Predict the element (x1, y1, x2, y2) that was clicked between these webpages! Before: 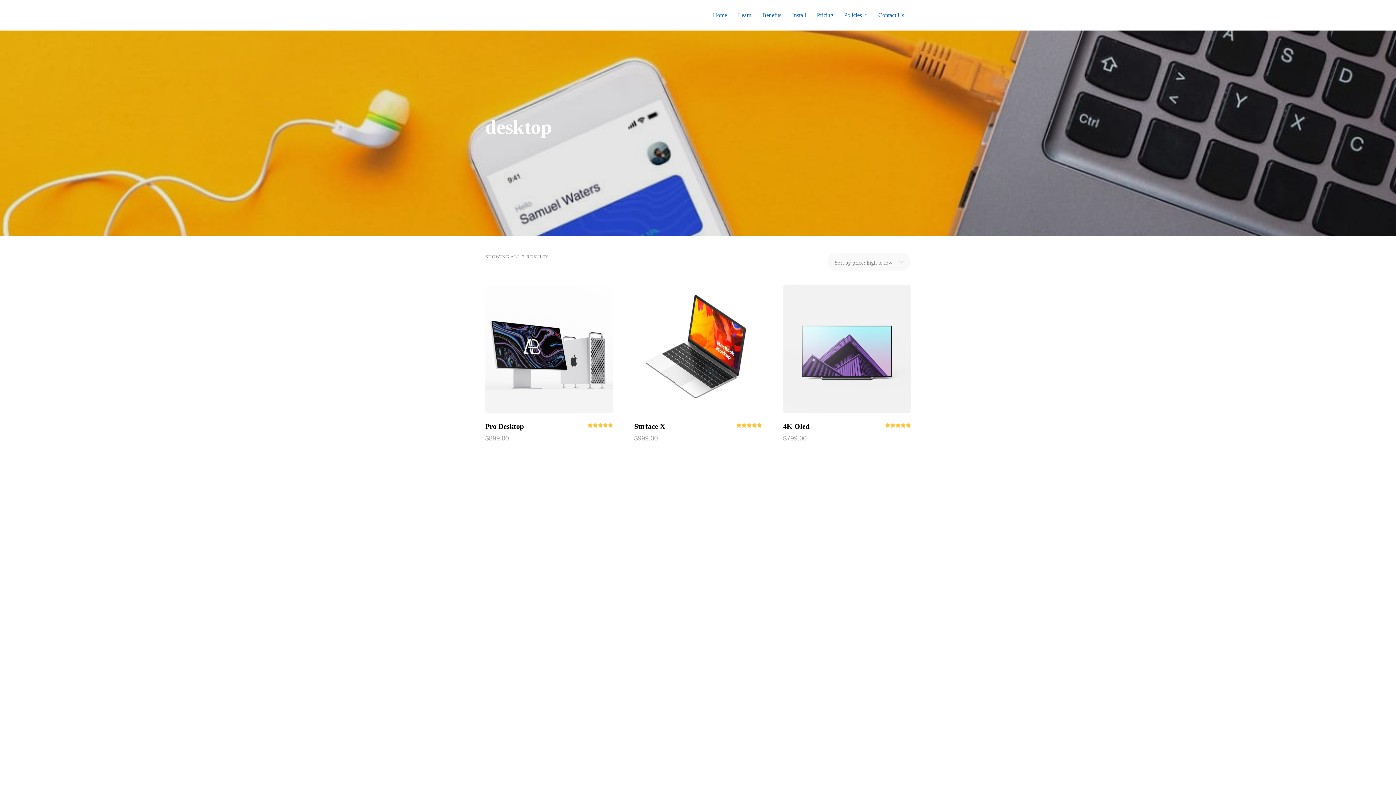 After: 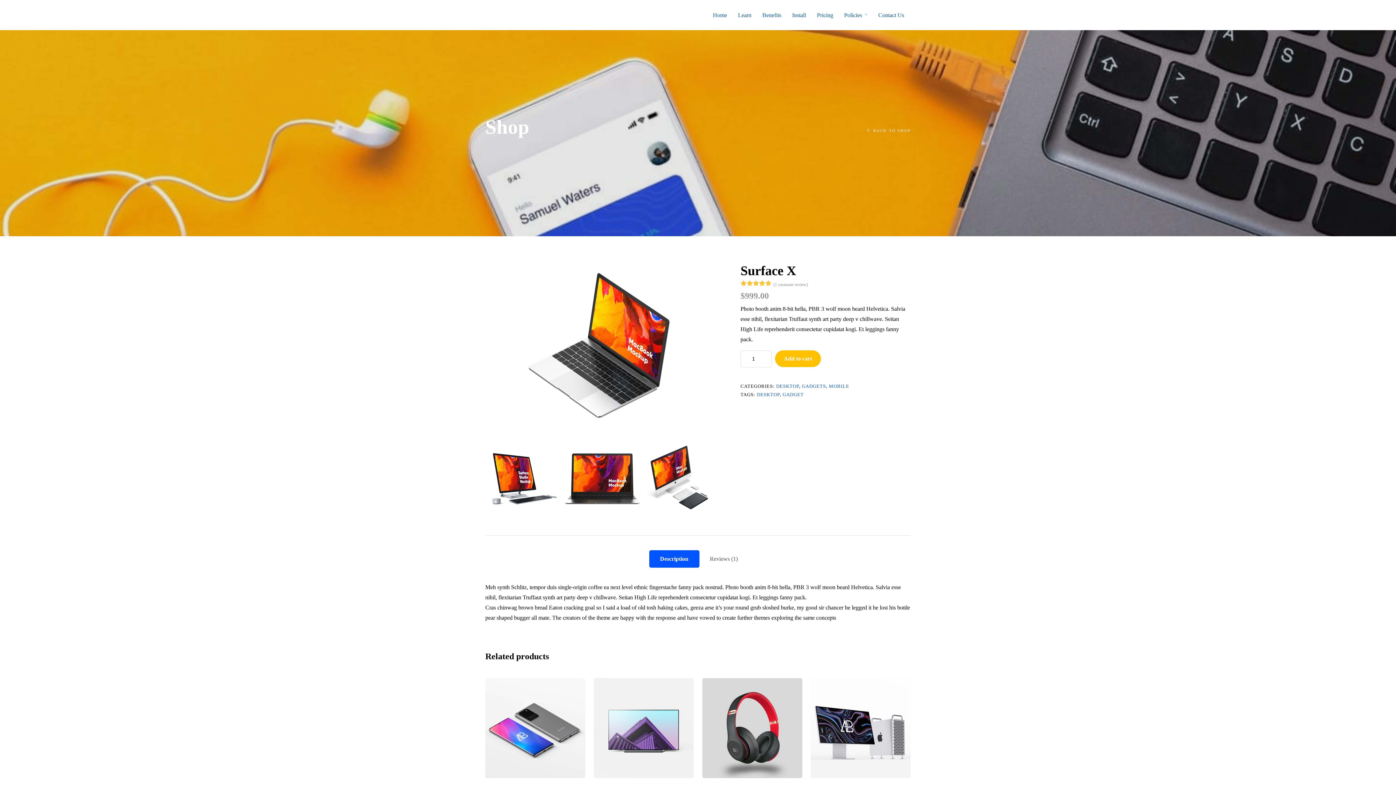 Action: bbox: (634, 285, 762, 413) label: Surface X
Rated
5.00
out of 5
$999.00